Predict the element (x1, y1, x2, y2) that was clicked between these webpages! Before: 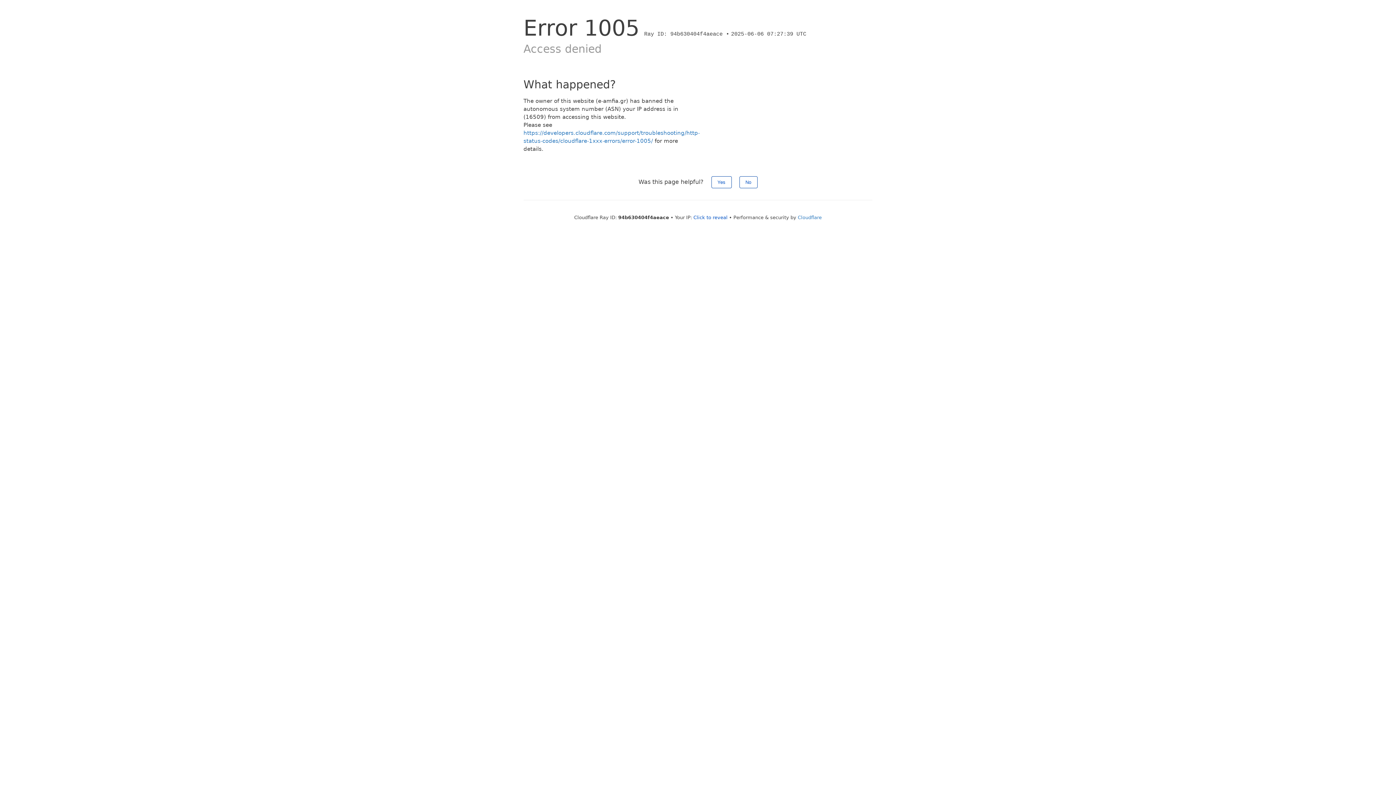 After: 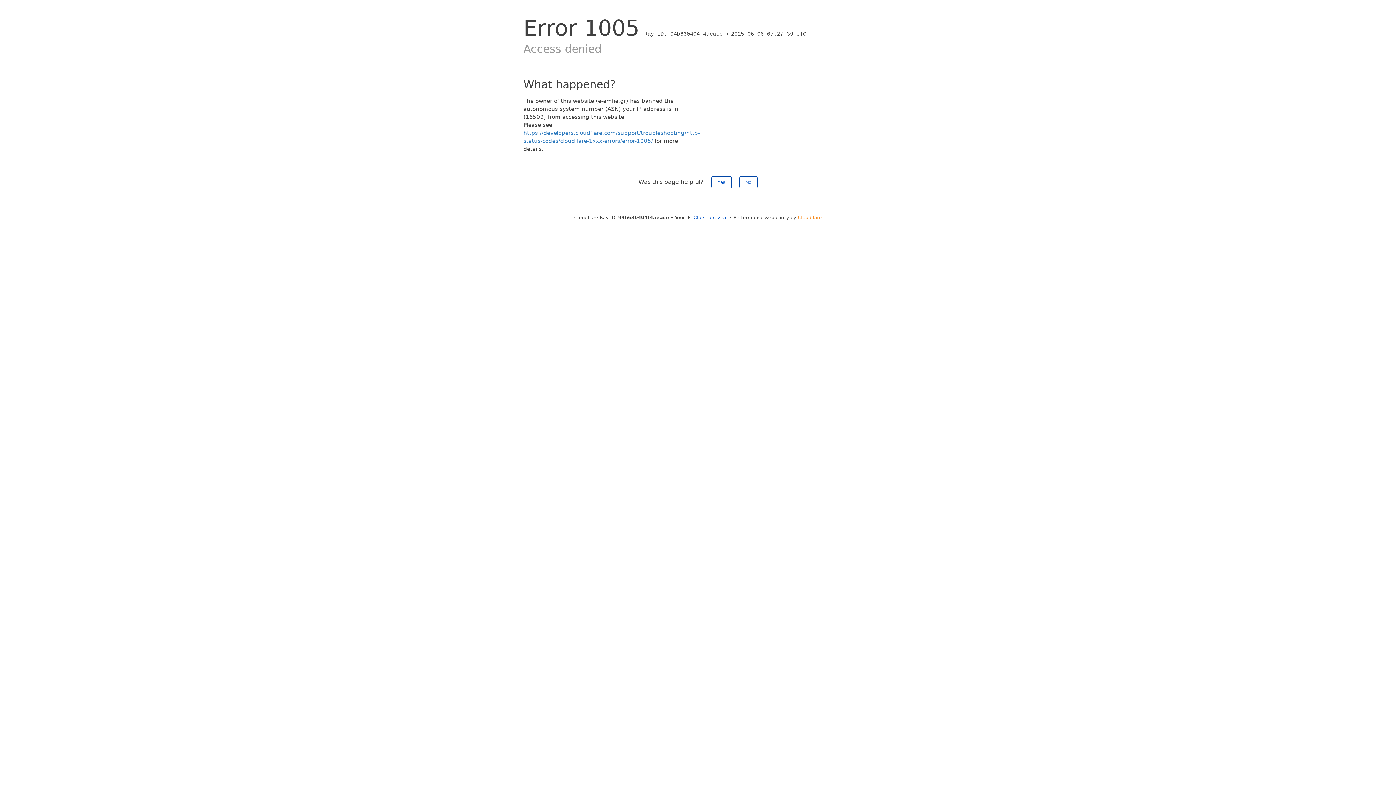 Action: bbox: (798, 214, 822, 220) label: Cloudflare